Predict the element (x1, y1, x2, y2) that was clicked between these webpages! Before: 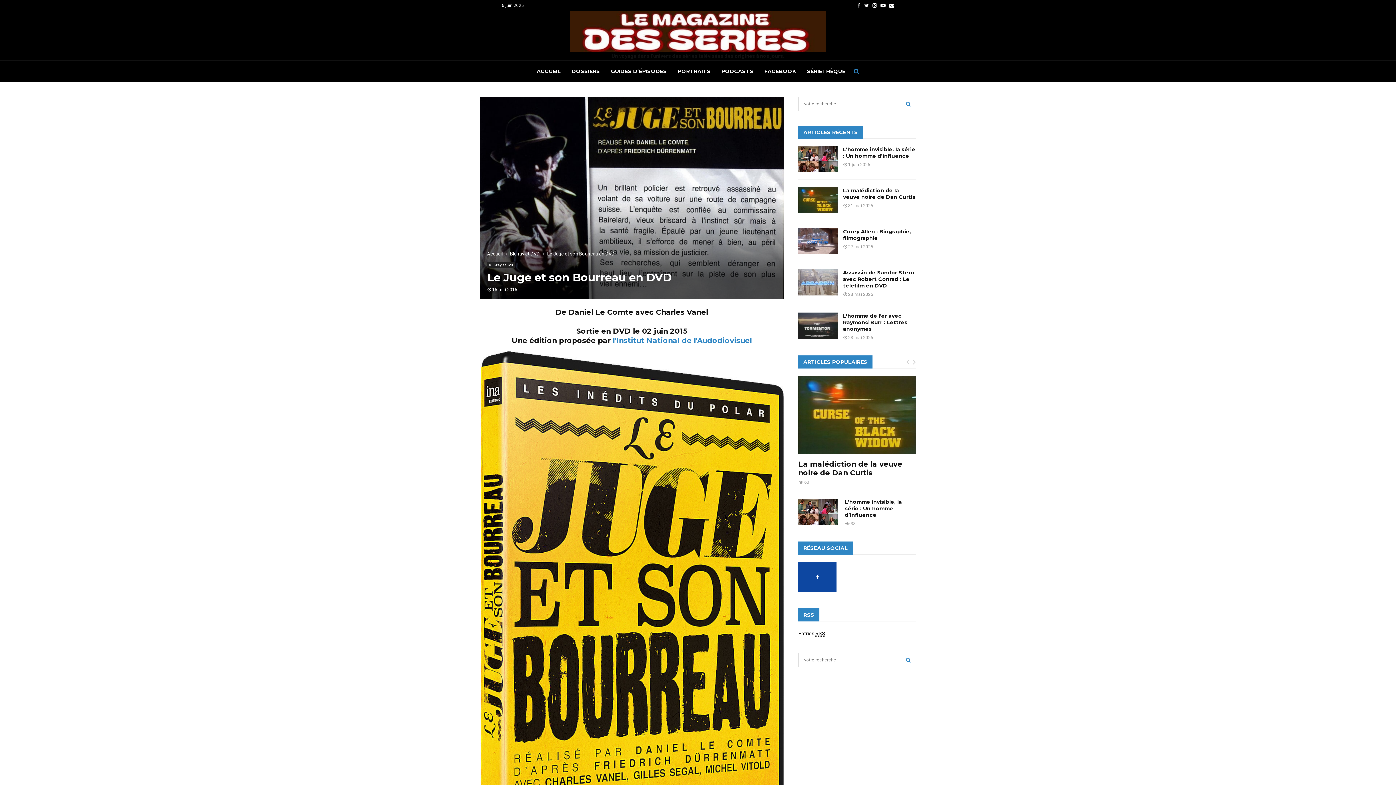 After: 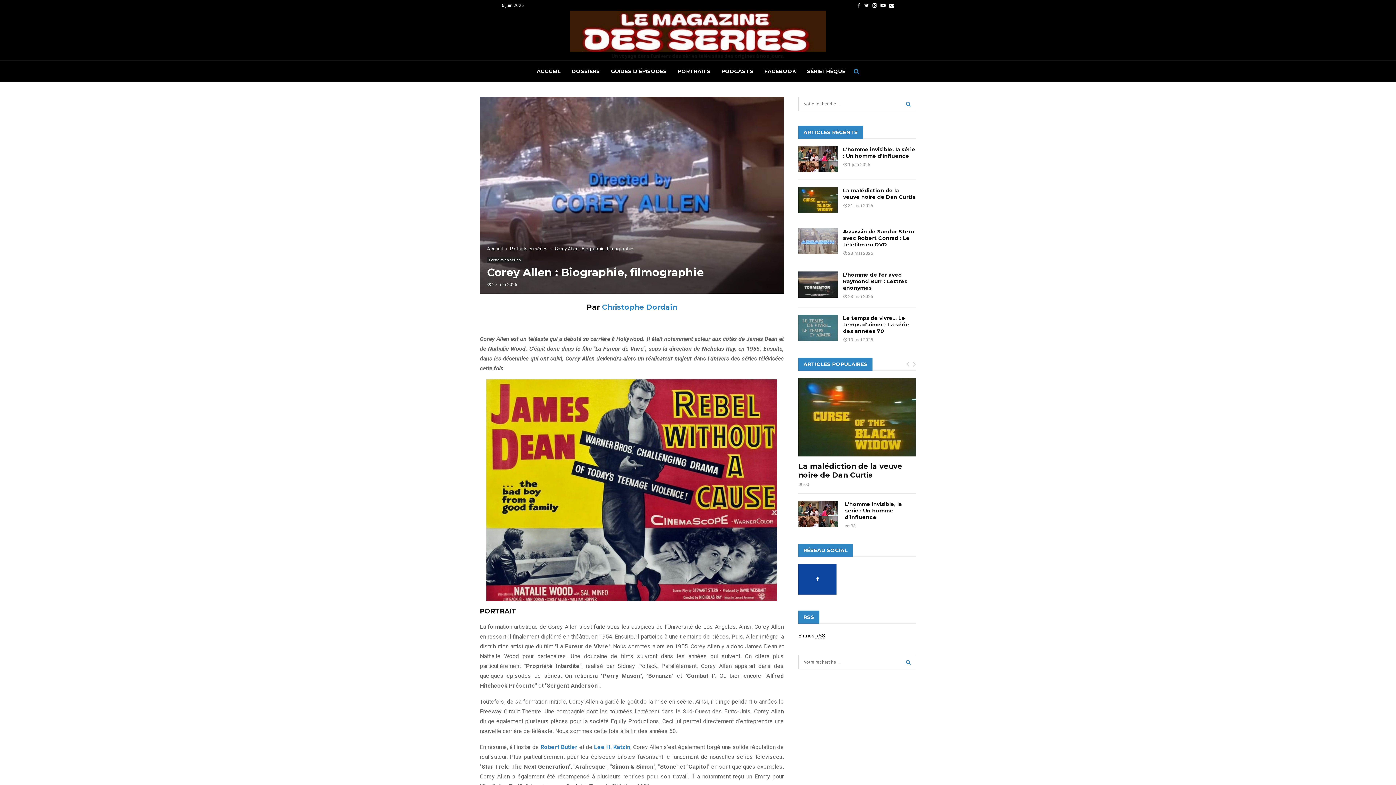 Action: bbox: (798, 228, 837, 254)